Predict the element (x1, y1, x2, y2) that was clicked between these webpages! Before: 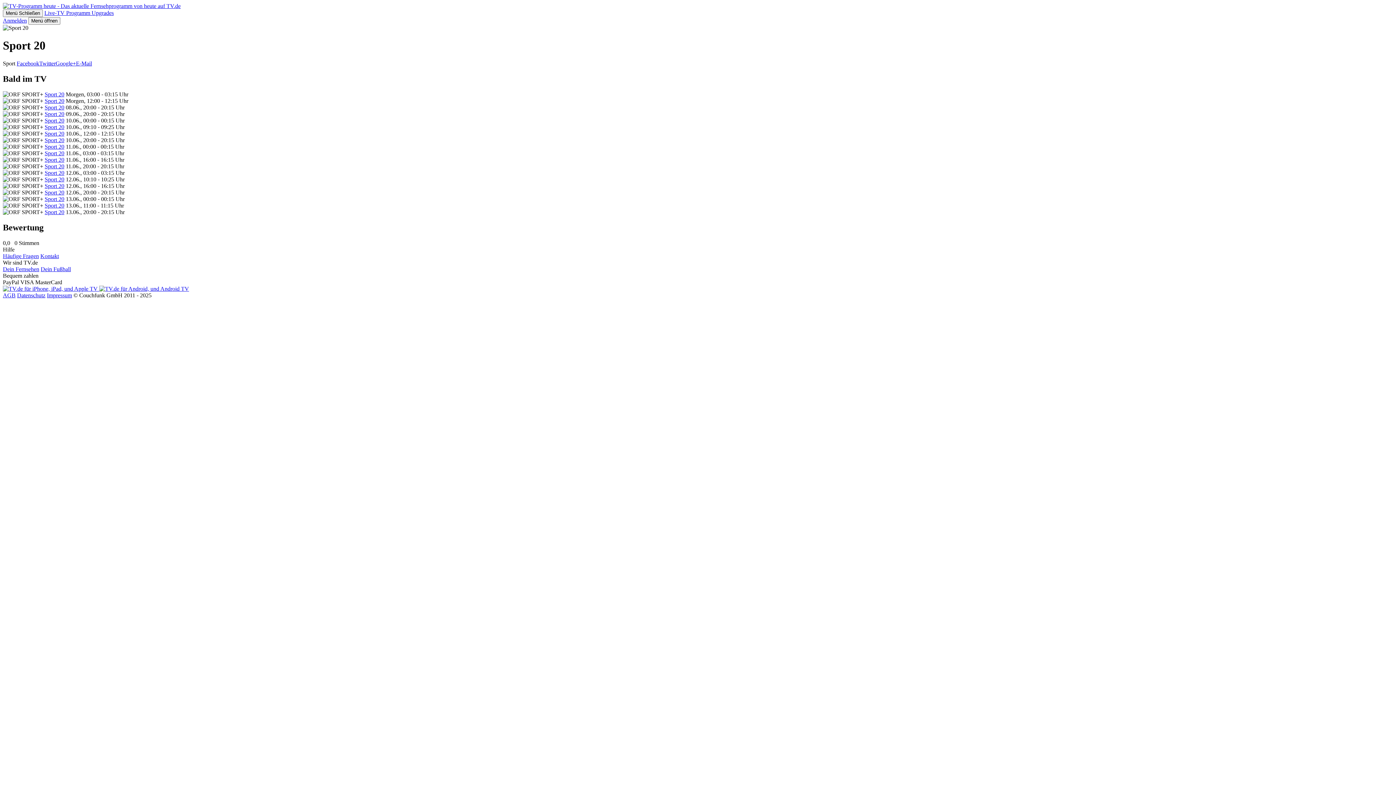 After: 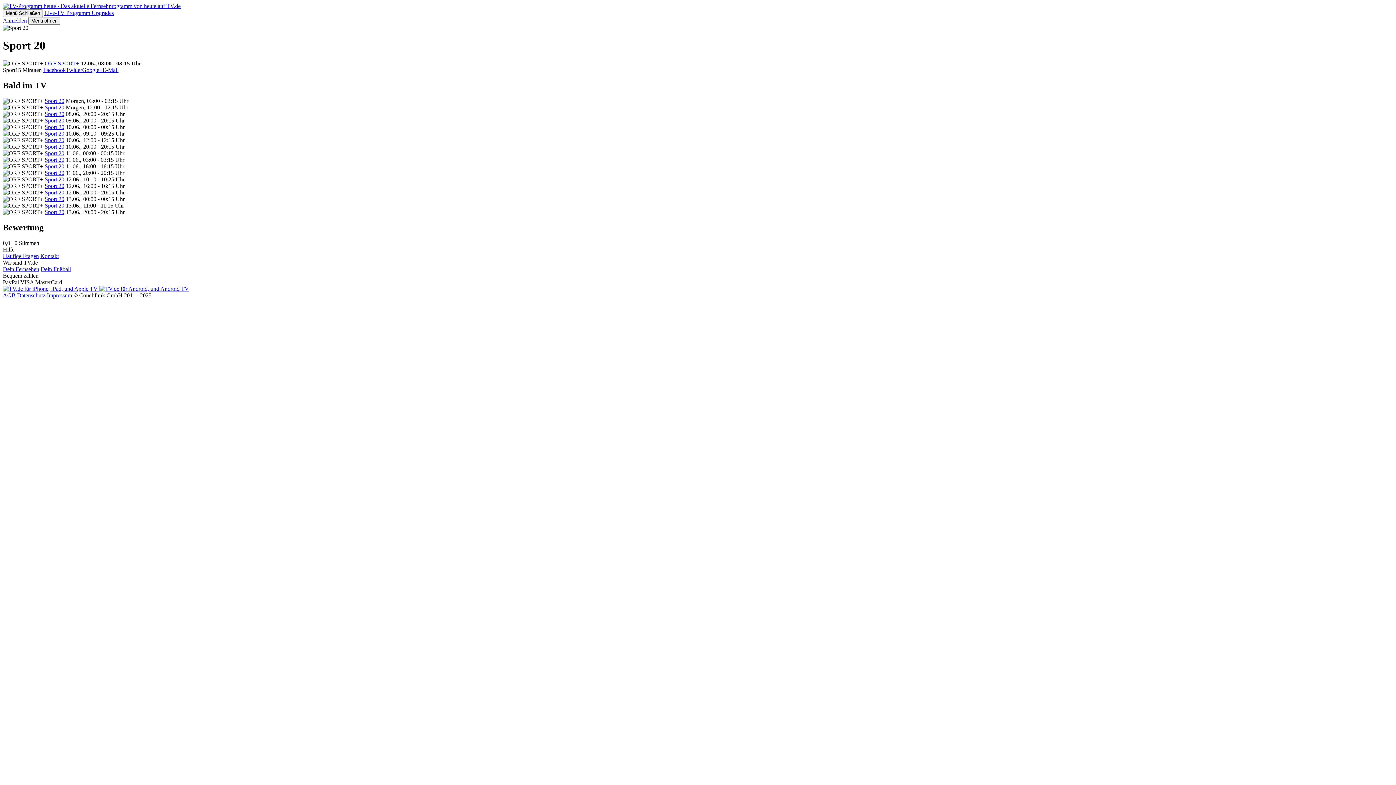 Action: bbox: (44, 169, 64, 175) label: Sport 20